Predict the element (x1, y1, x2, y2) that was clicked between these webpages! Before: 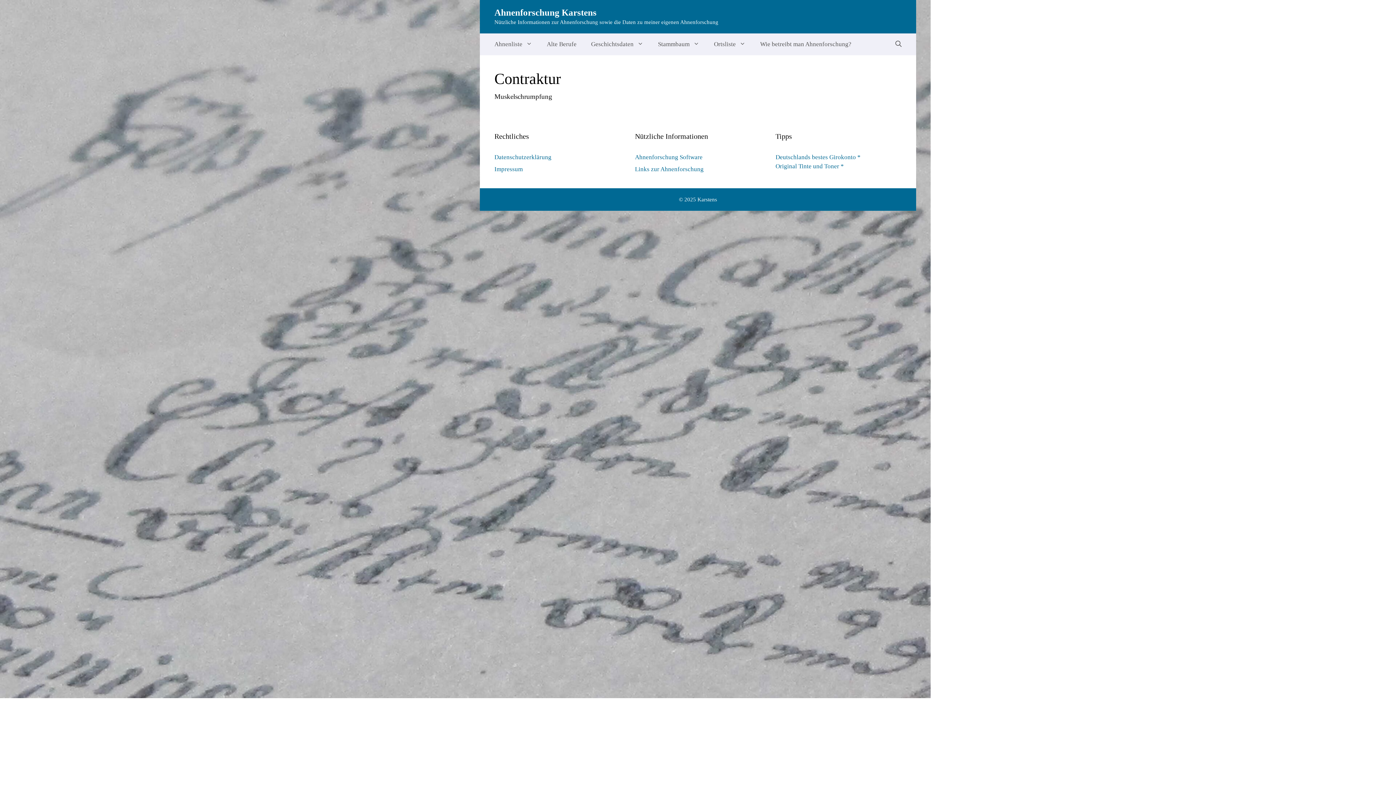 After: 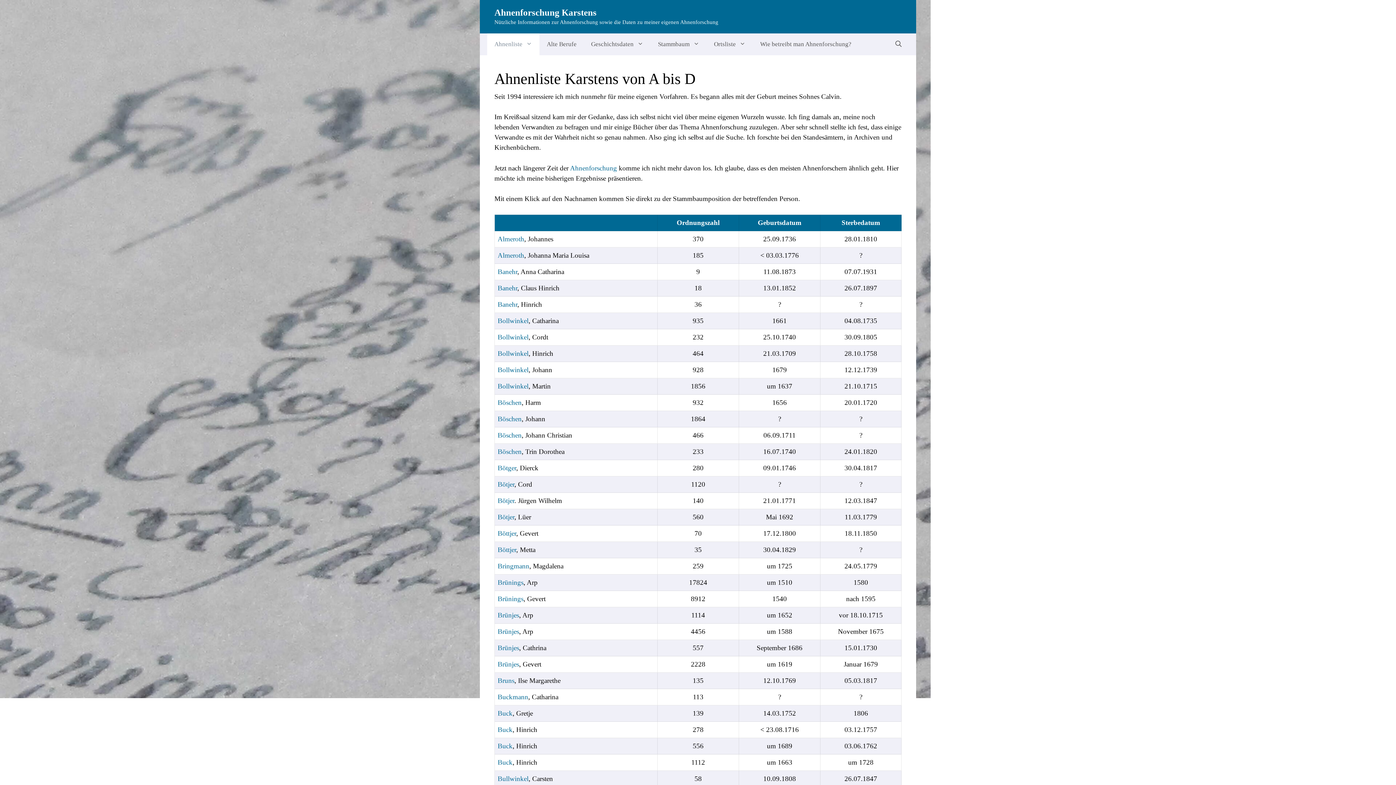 Action: bbox: (487, 33, 539, 55) label: Ahnenliste